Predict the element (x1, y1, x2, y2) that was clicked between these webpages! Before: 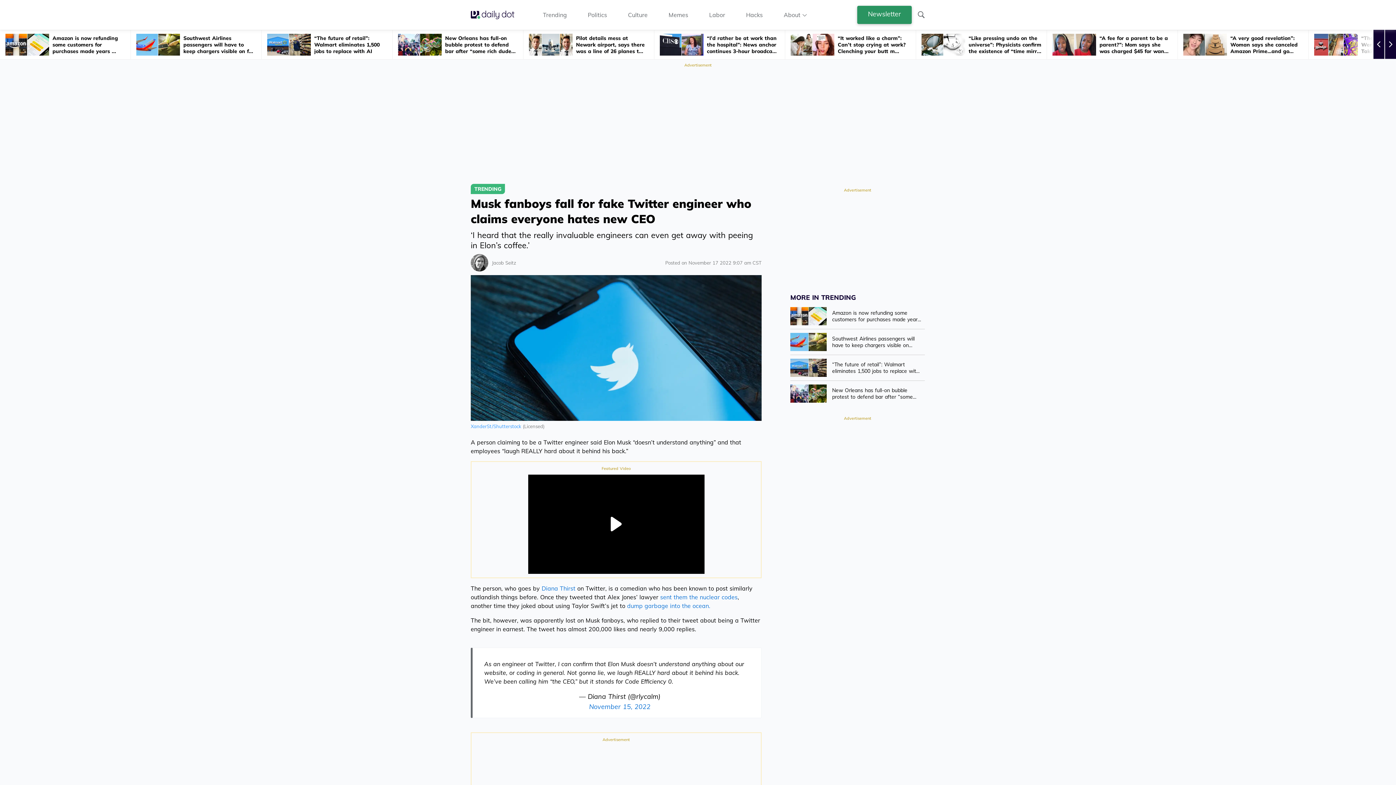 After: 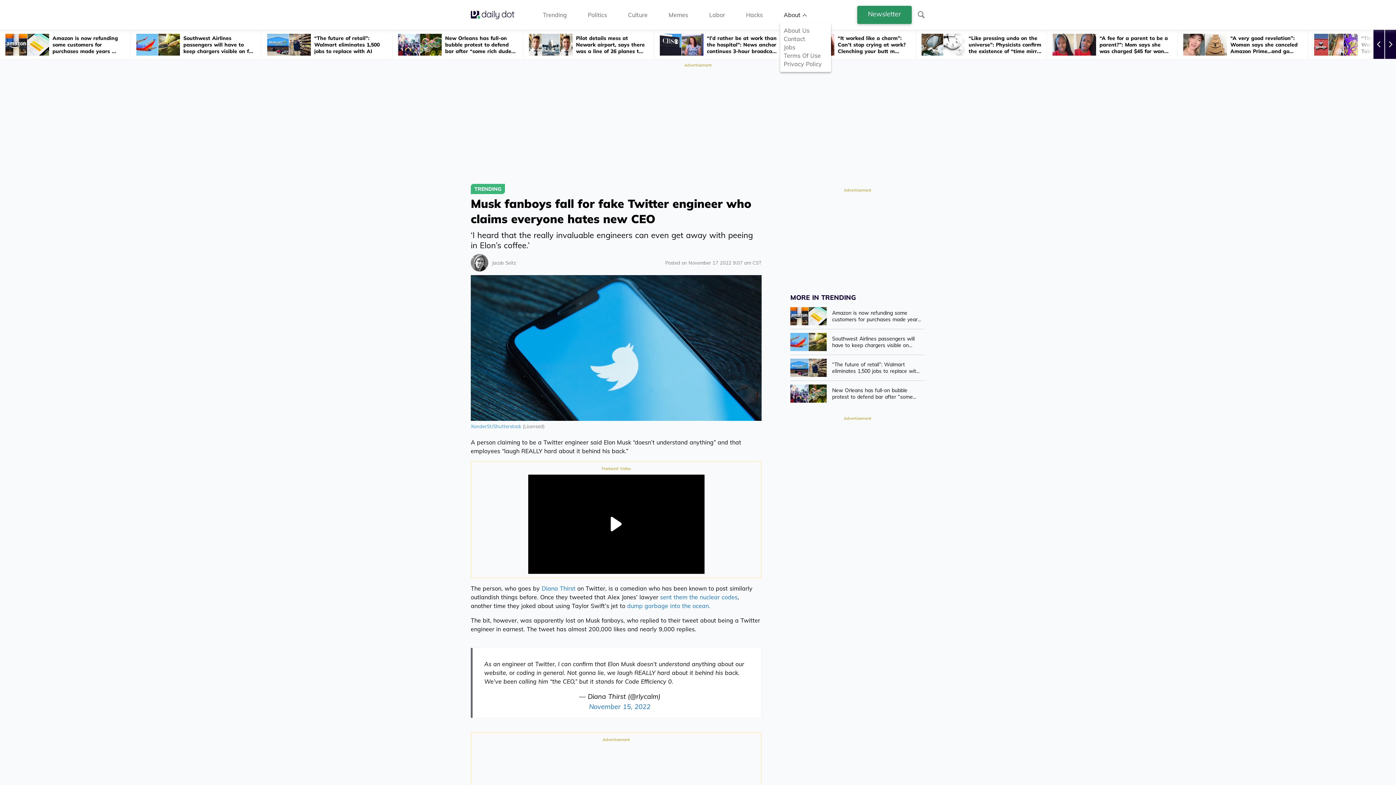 Action: label: About bbox: (783, 10, 807, 18)